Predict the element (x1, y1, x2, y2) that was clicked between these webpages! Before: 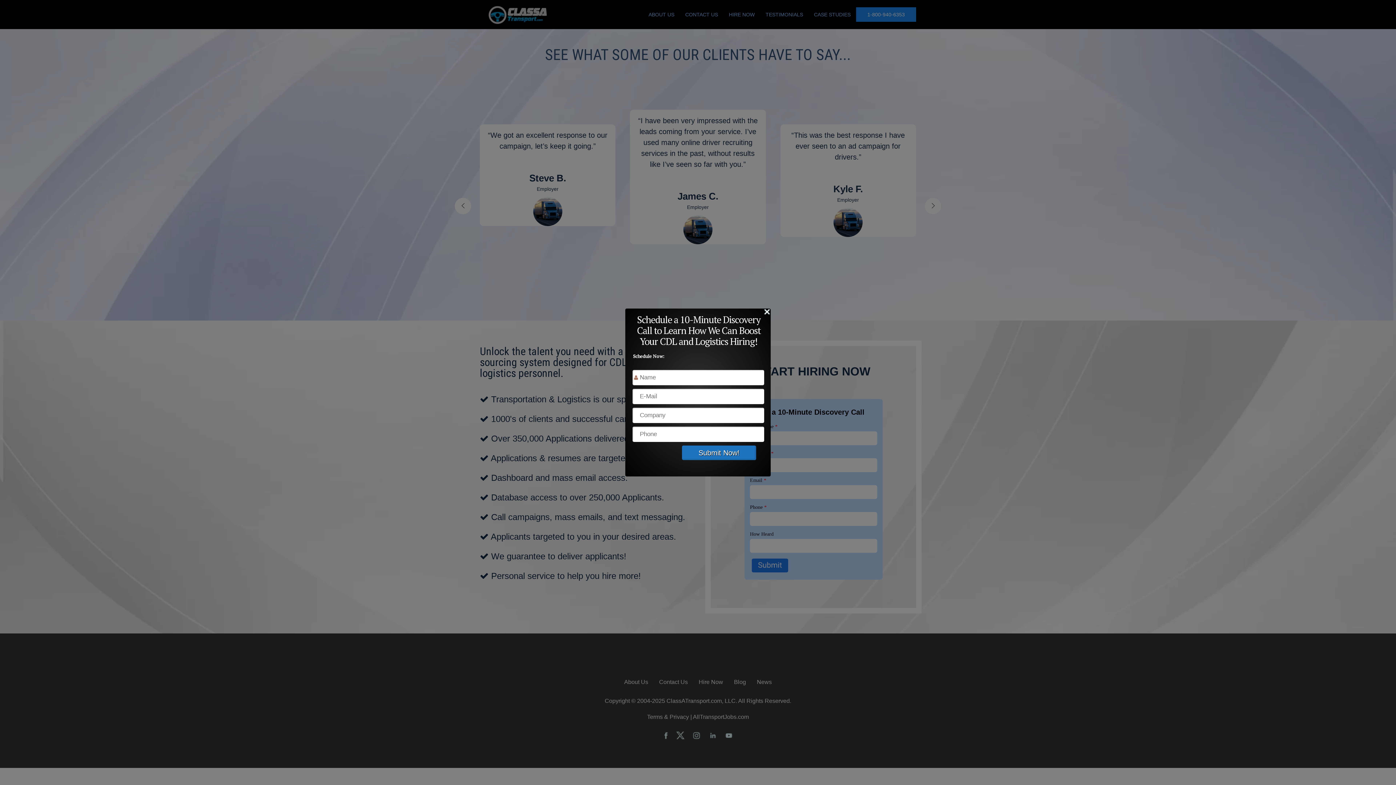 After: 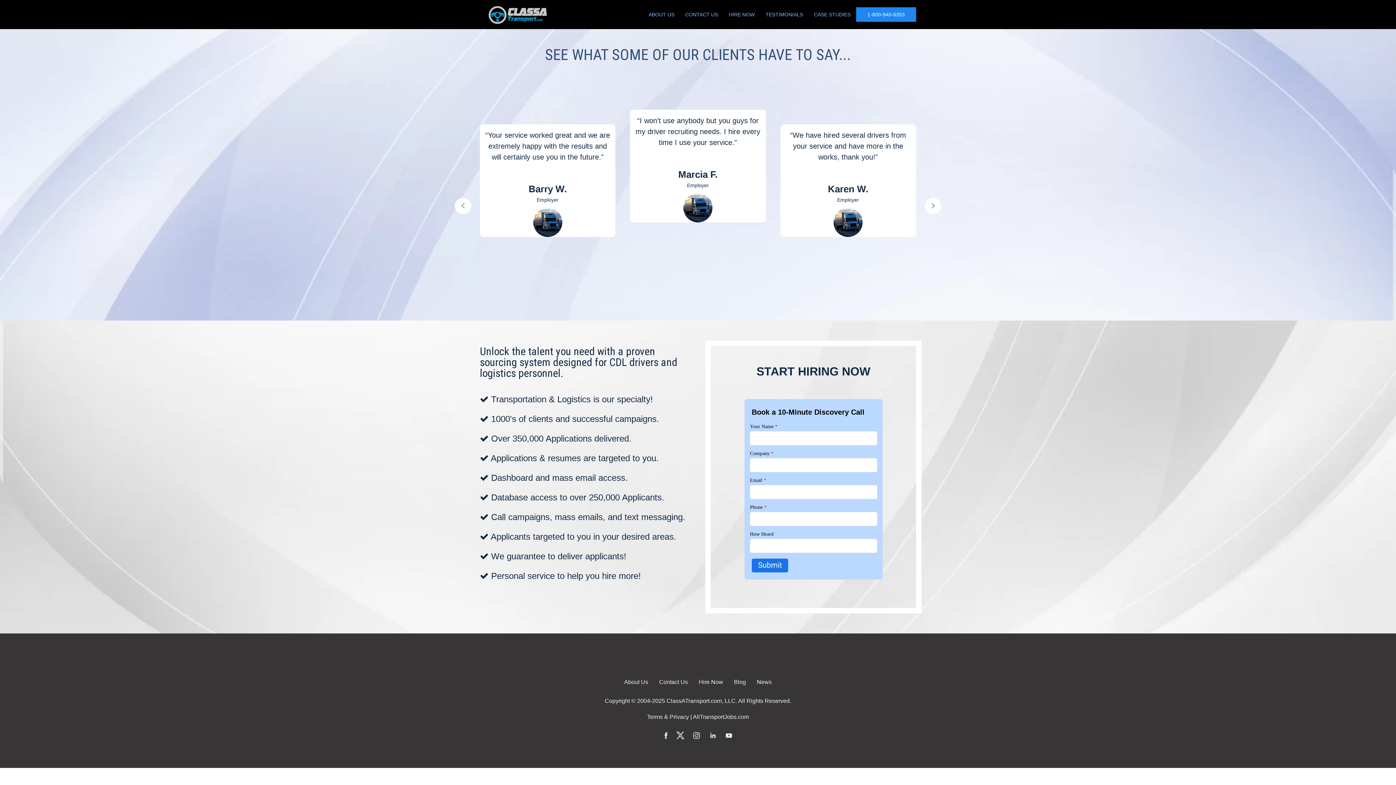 Action: bbox: (763, 308, 770, 315)